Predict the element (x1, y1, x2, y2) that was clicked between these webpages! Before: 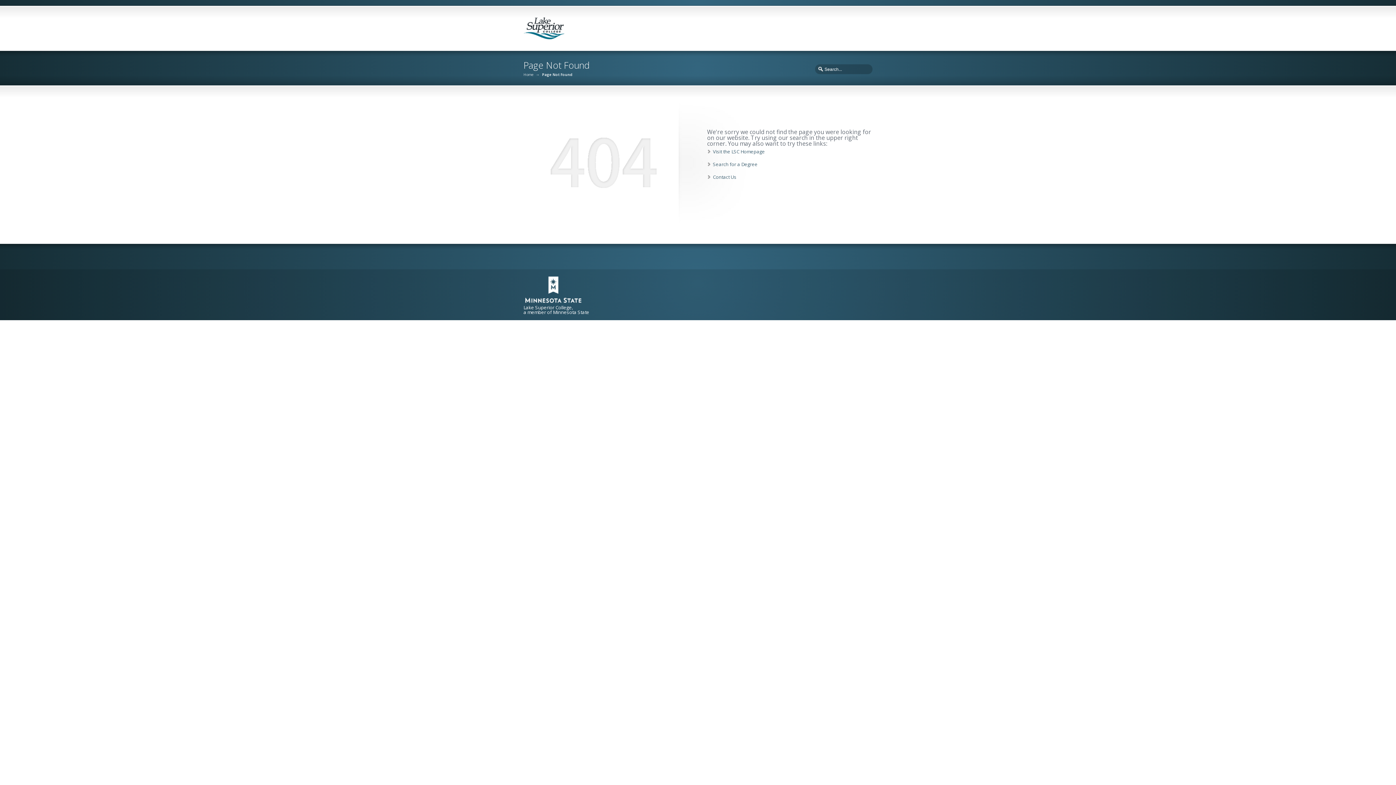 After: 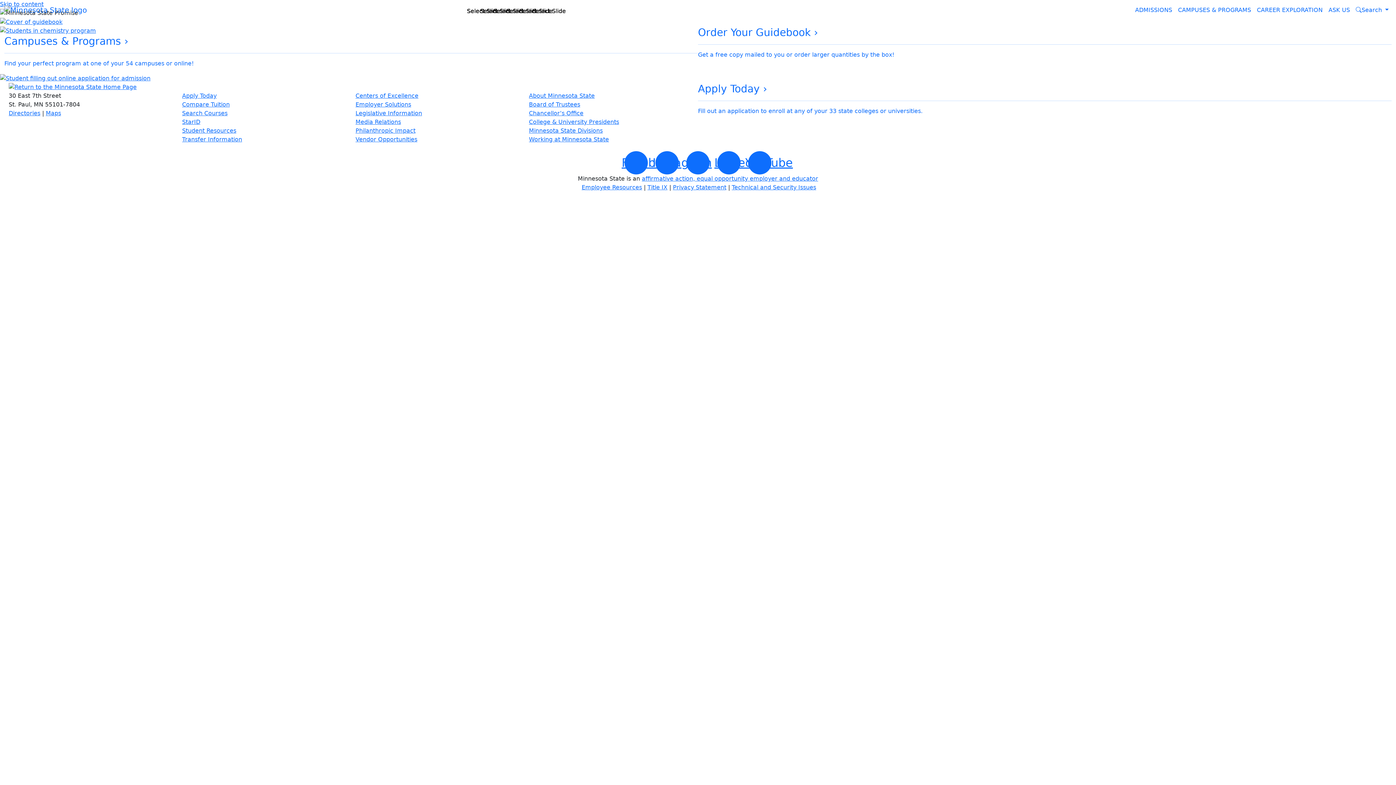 Action: bbox: (523, 299, 583, 306)